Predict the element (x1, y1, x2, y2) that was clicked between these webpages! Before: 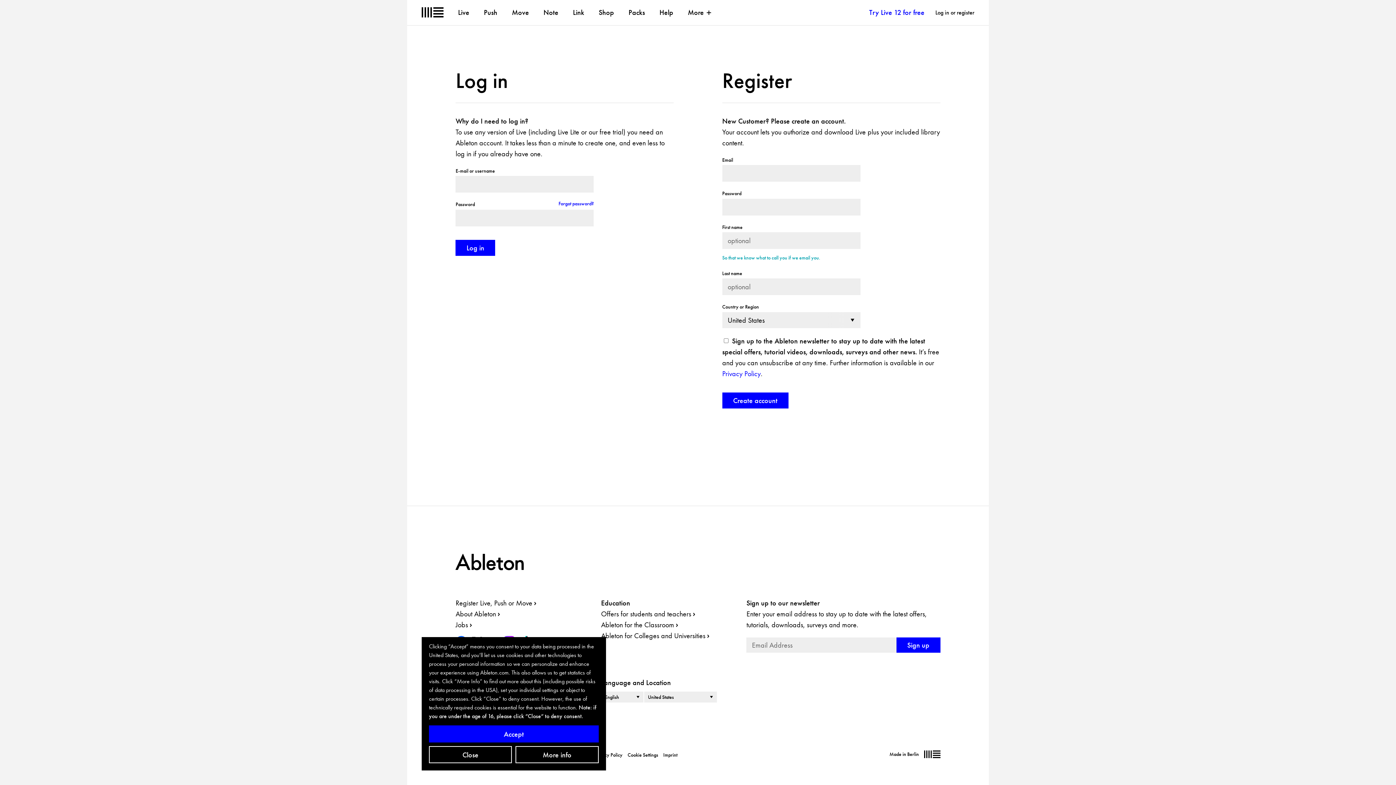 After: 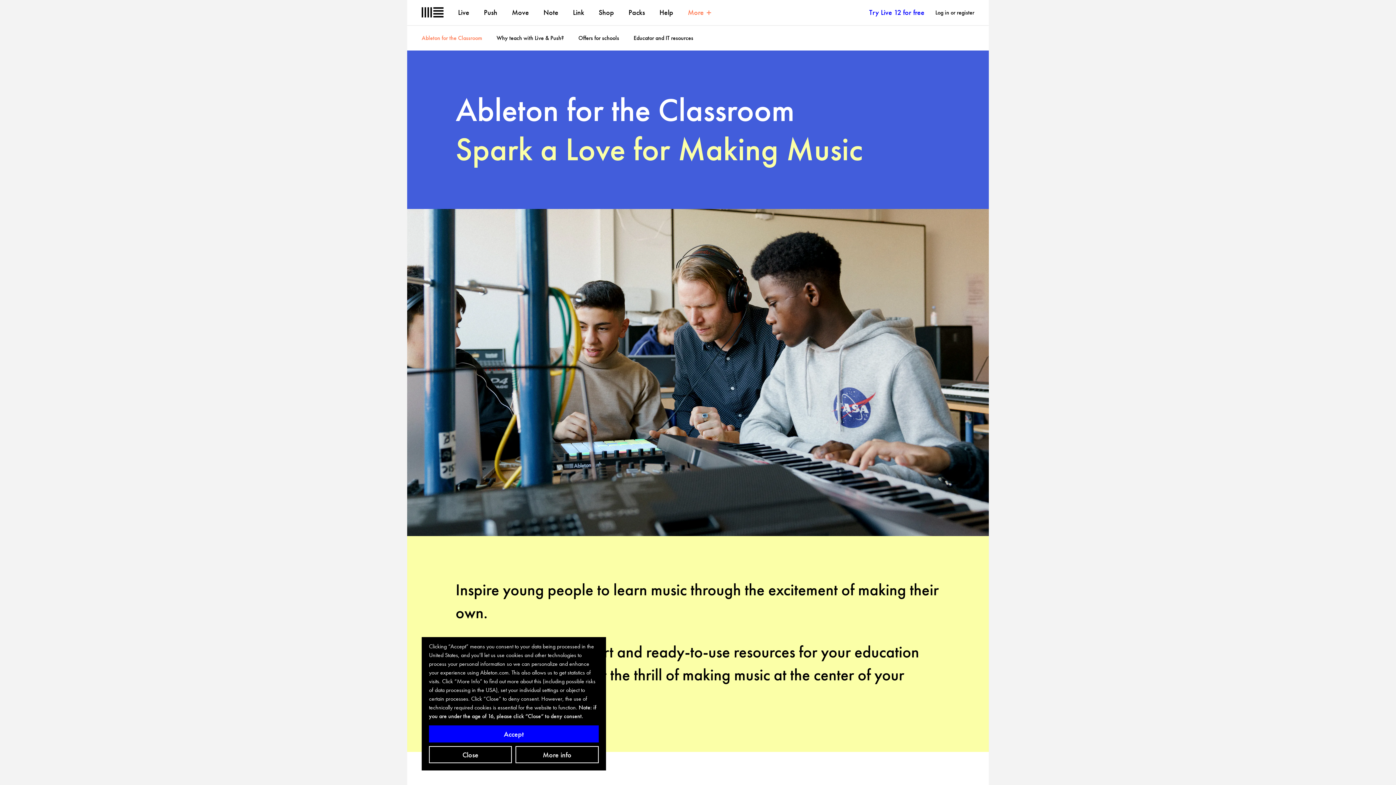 Action: label: Ableton for the Classroom bbox: (601, 620, 677, 629)